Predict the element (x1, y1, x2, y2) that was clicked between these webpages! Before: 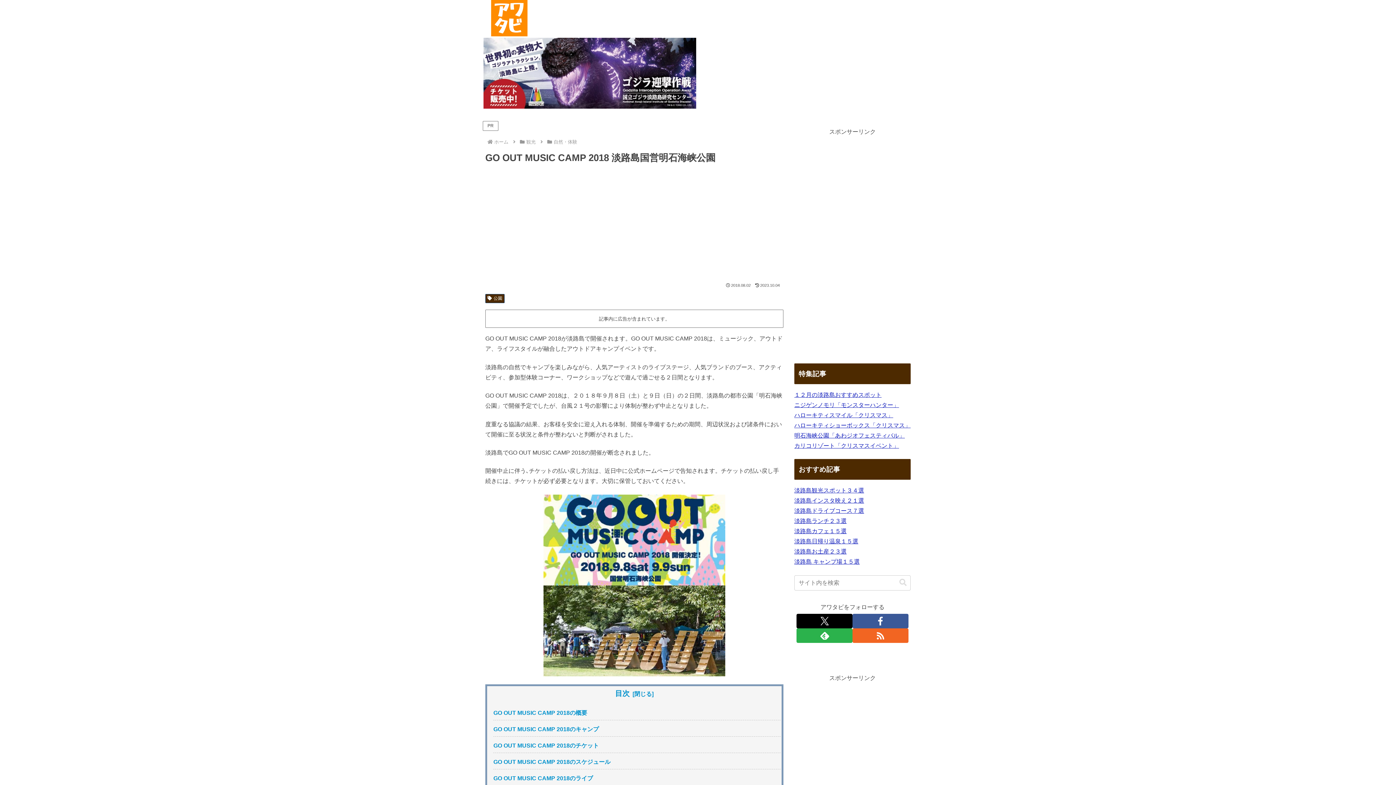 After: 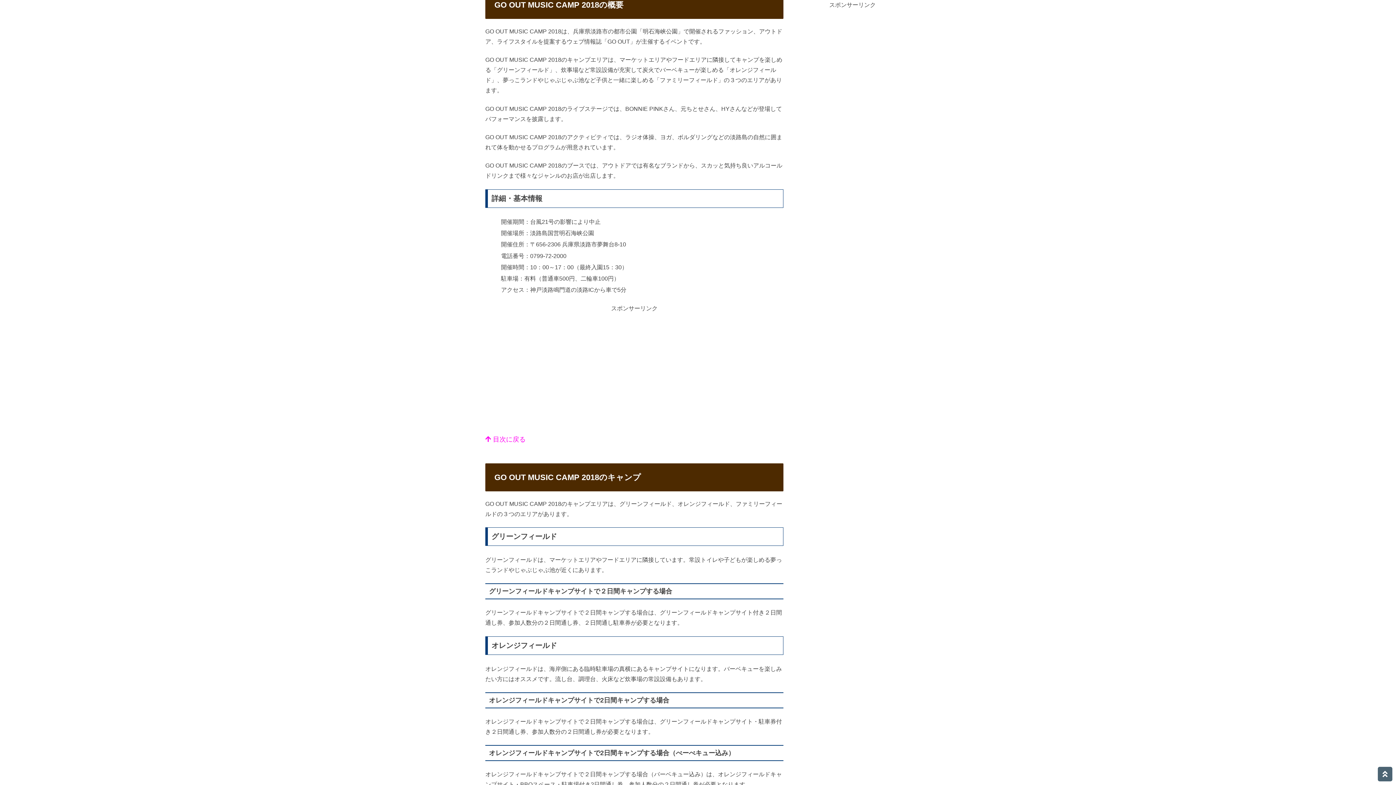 Action: label: GO OUT MUSIC CAMP 2018の概要 bbox: (493, 710, 587, 716)